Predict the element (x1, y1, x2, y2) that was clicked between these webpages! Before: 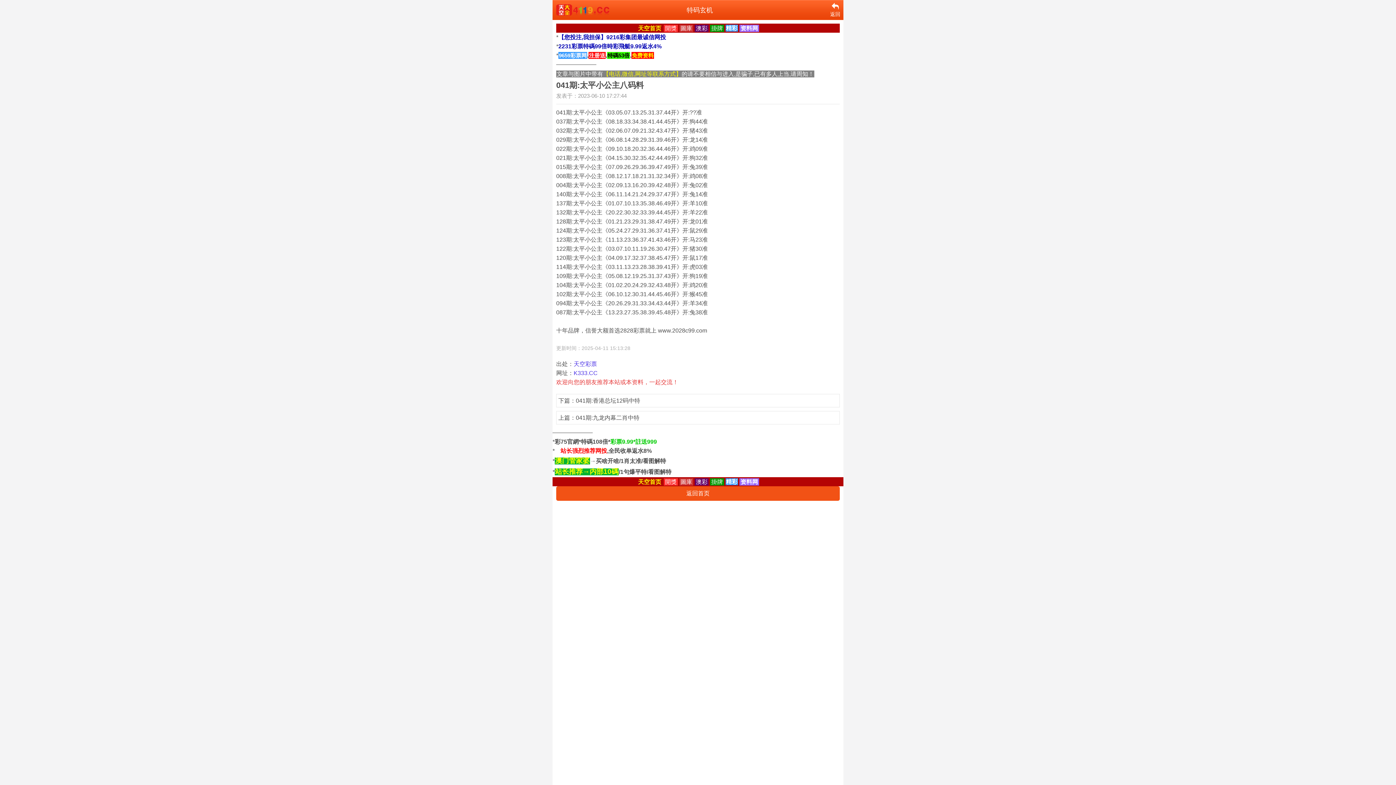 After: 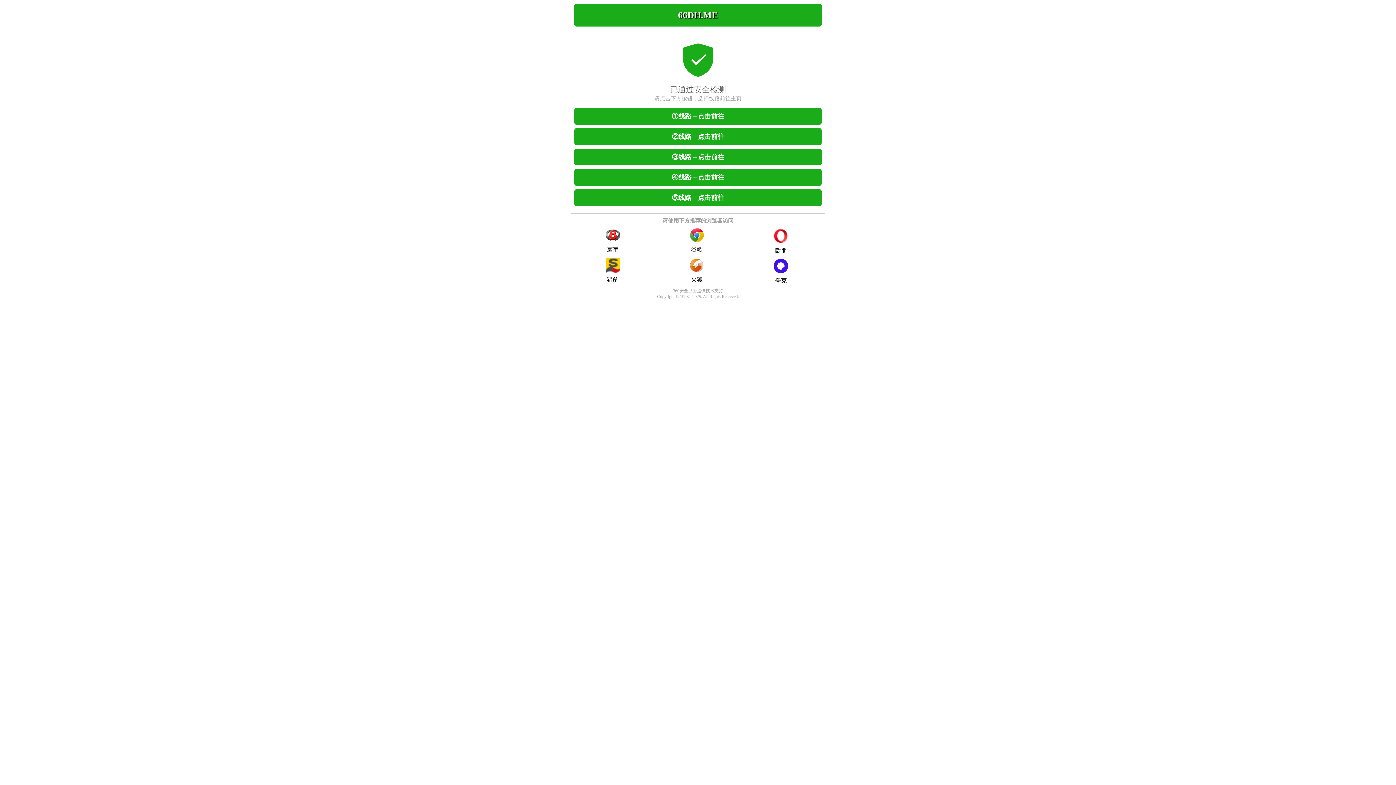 Action: label:     站长强烈推荐网投,全民收单返水8% bbox: (554, 448, 652, 454)